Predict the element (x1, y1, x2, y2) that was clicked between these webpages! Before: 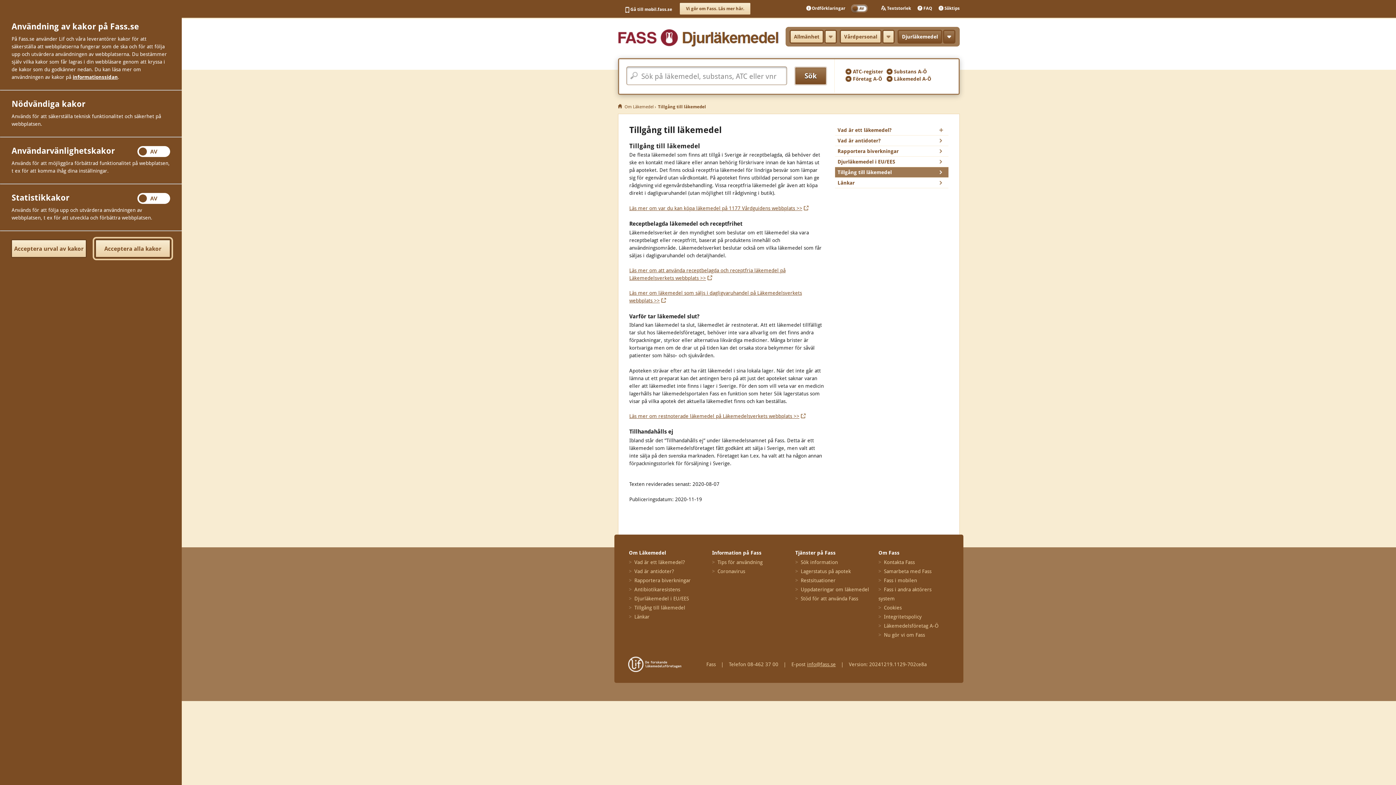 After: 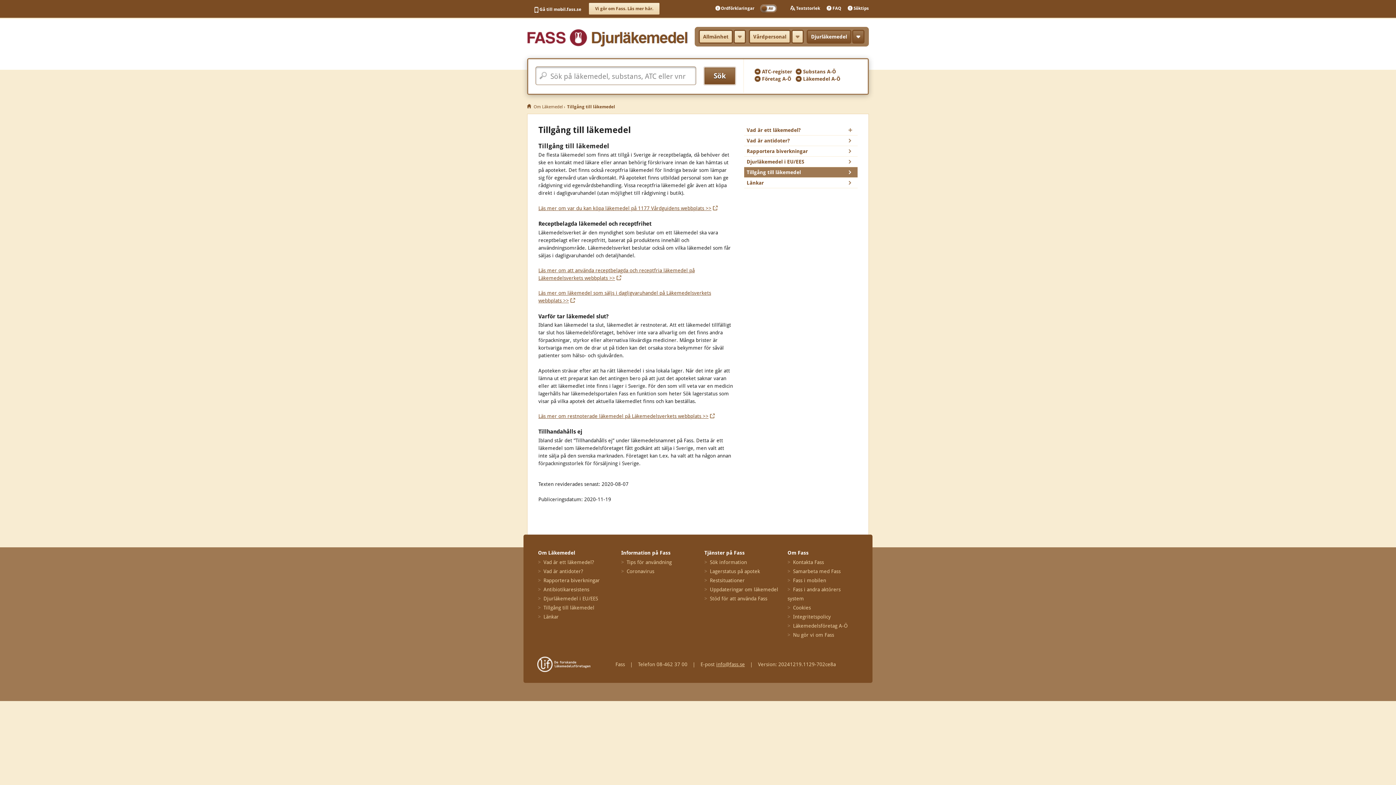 Action: label: Acceptera alla kakor bbox: (95, 240, 170, 257)